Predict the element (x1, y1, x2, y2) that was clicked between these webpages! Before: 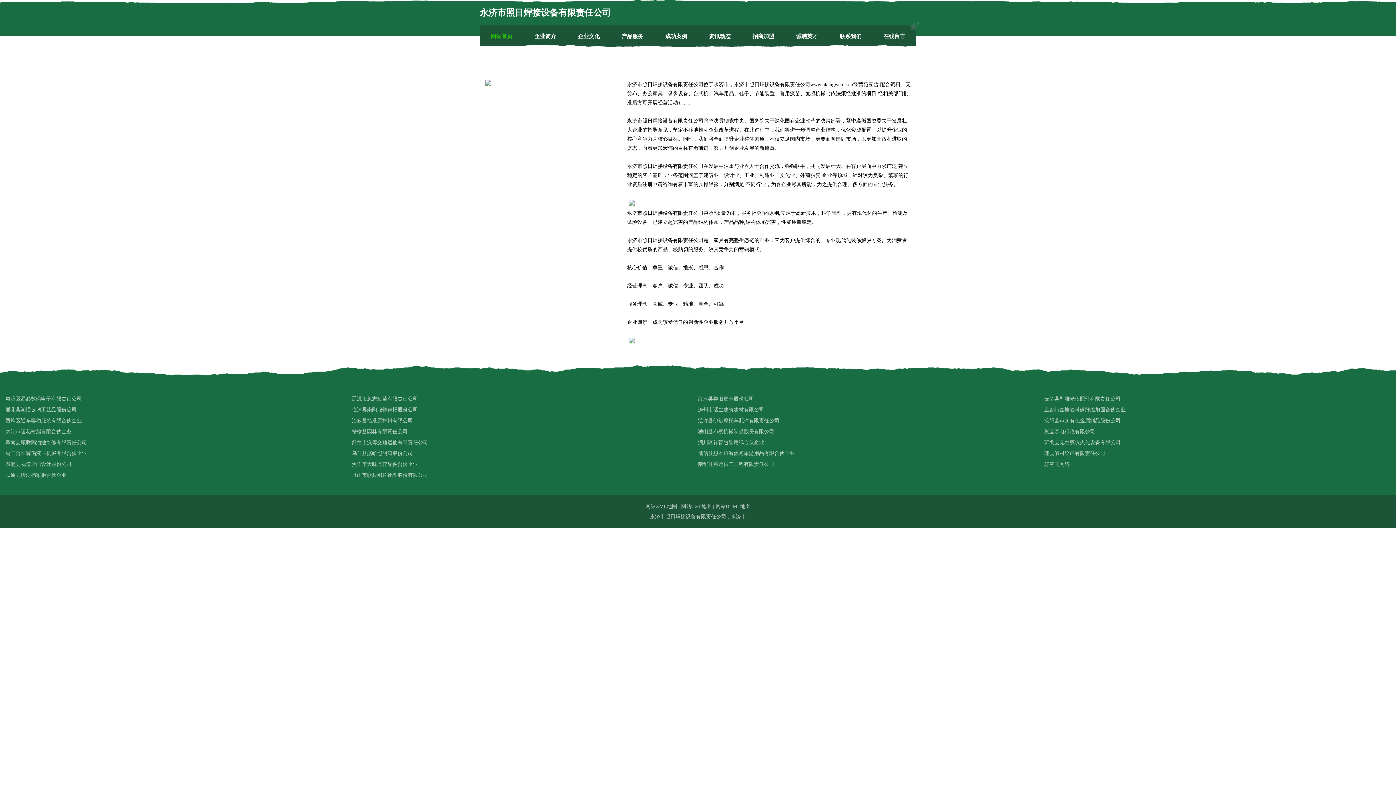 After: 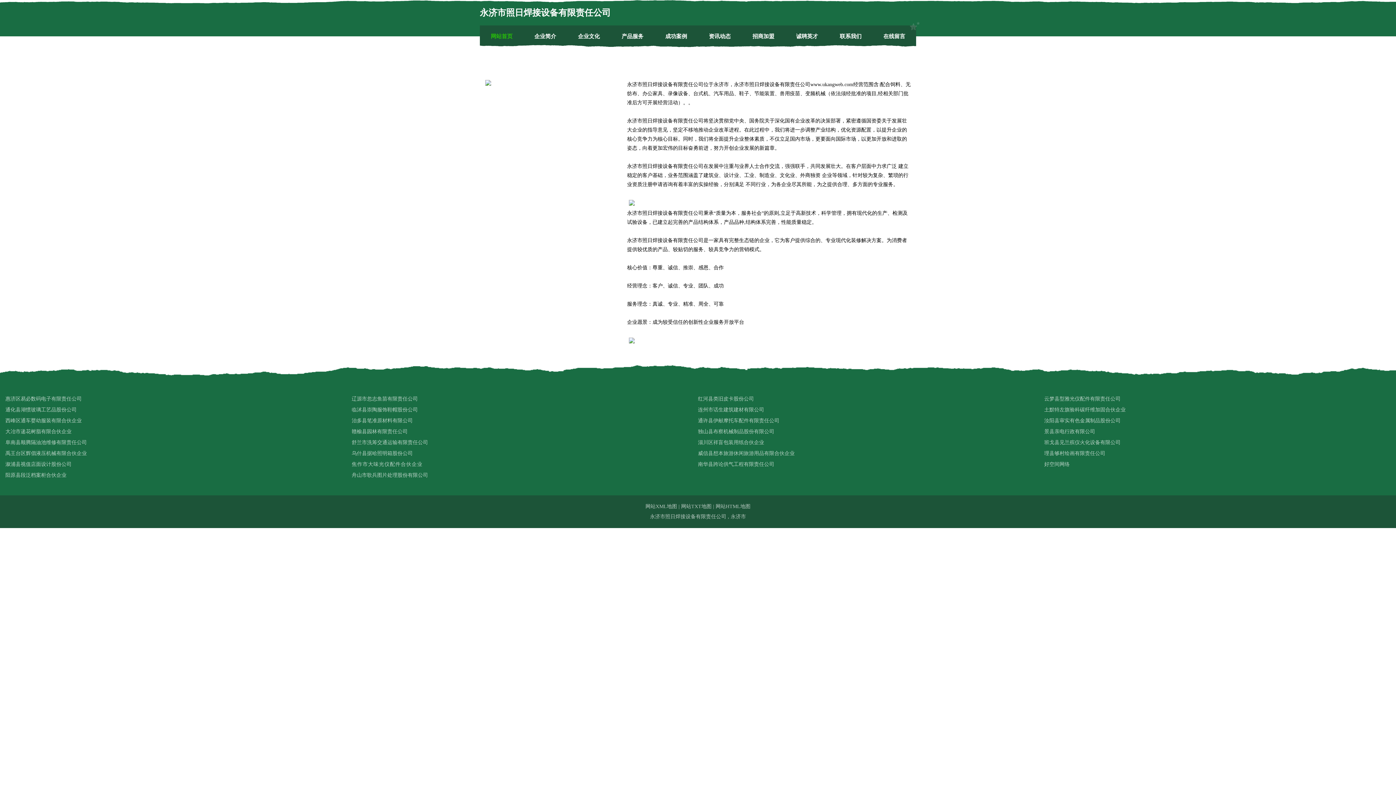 Action: label: 焦作市大味光仪配件合伙企业 bbox: (351, 459, 698, 470)